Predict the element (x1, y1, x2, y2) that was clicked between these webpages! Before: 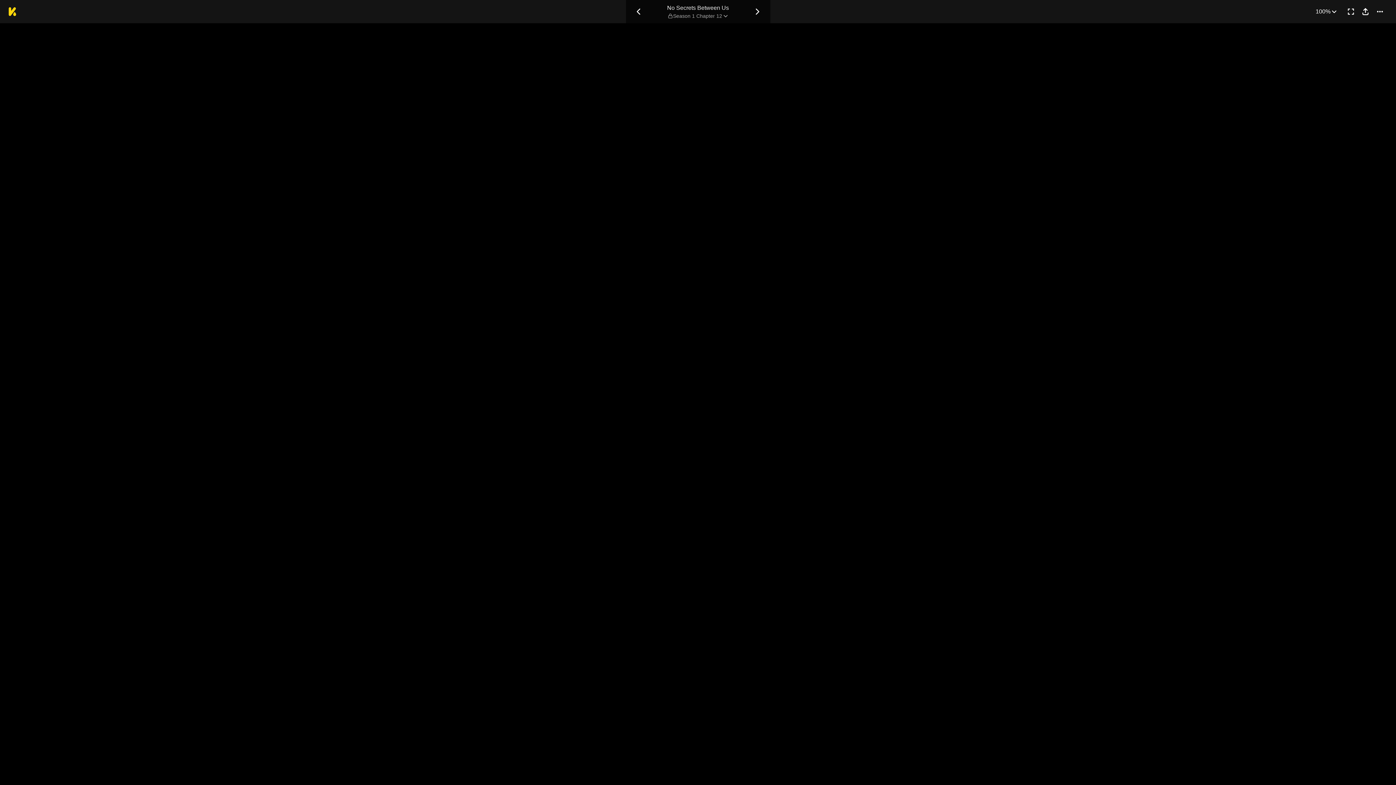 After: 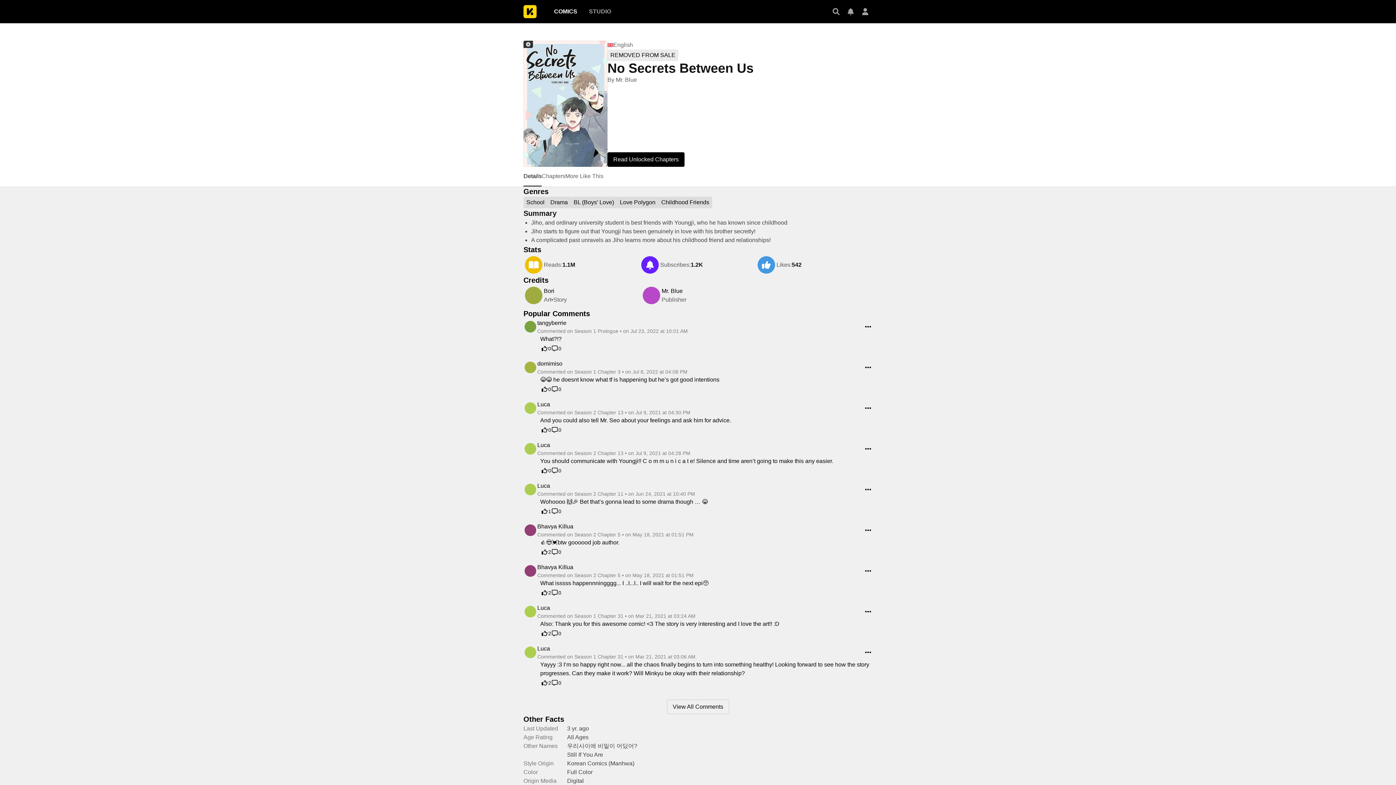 Action: bbox: (667, 3, 729, 12) label: No Secrets Between Us